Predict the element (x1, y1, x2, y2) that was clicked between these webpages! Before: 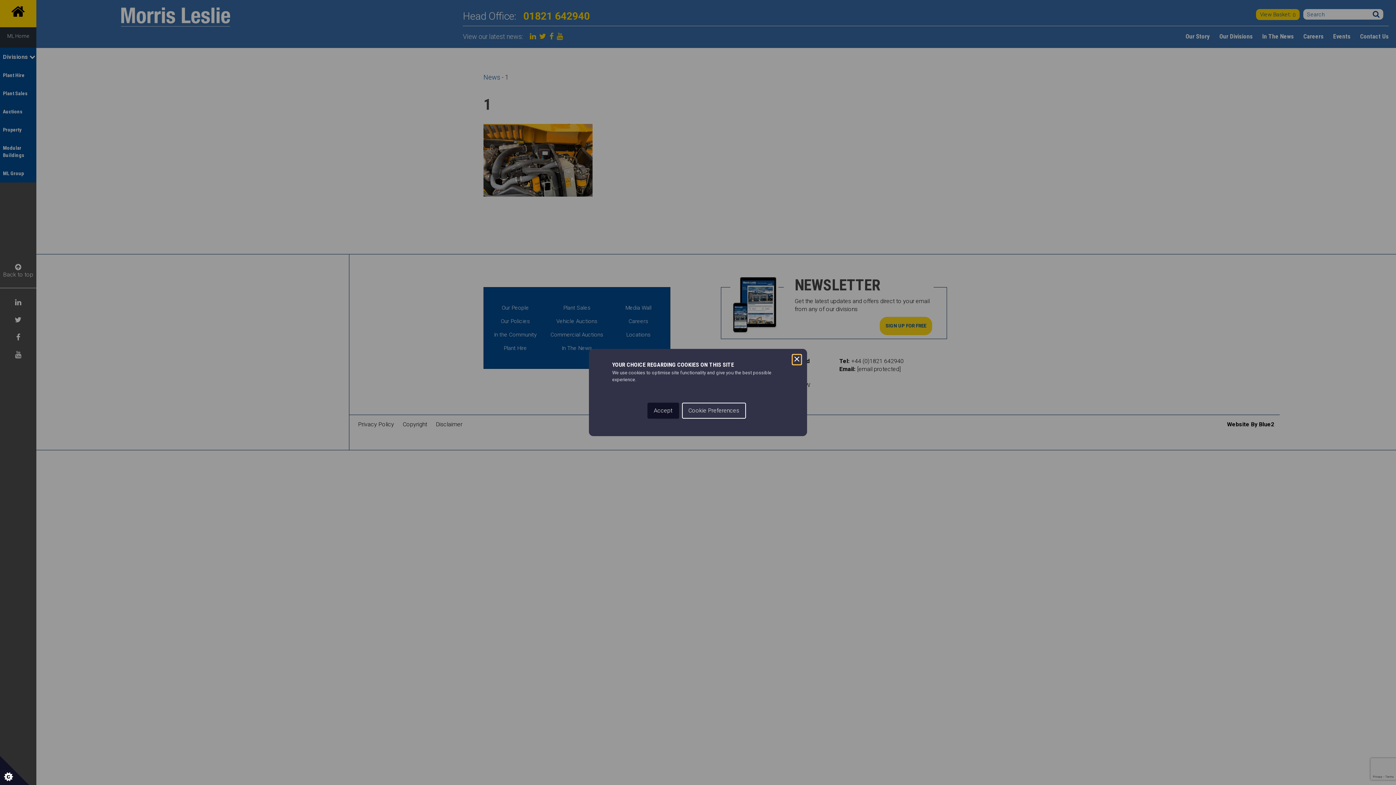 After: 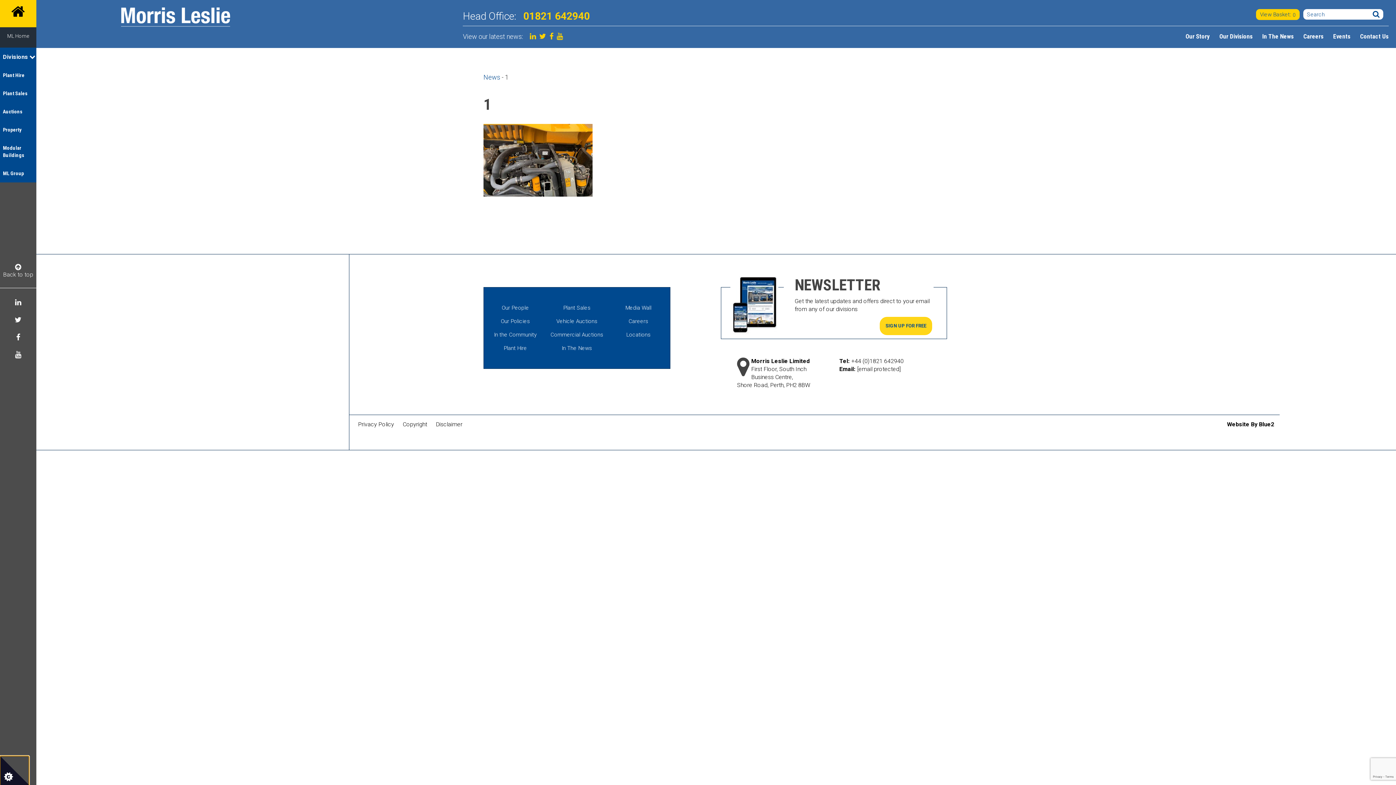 Action: bbox: (792, 354, 801, 363) label: Close